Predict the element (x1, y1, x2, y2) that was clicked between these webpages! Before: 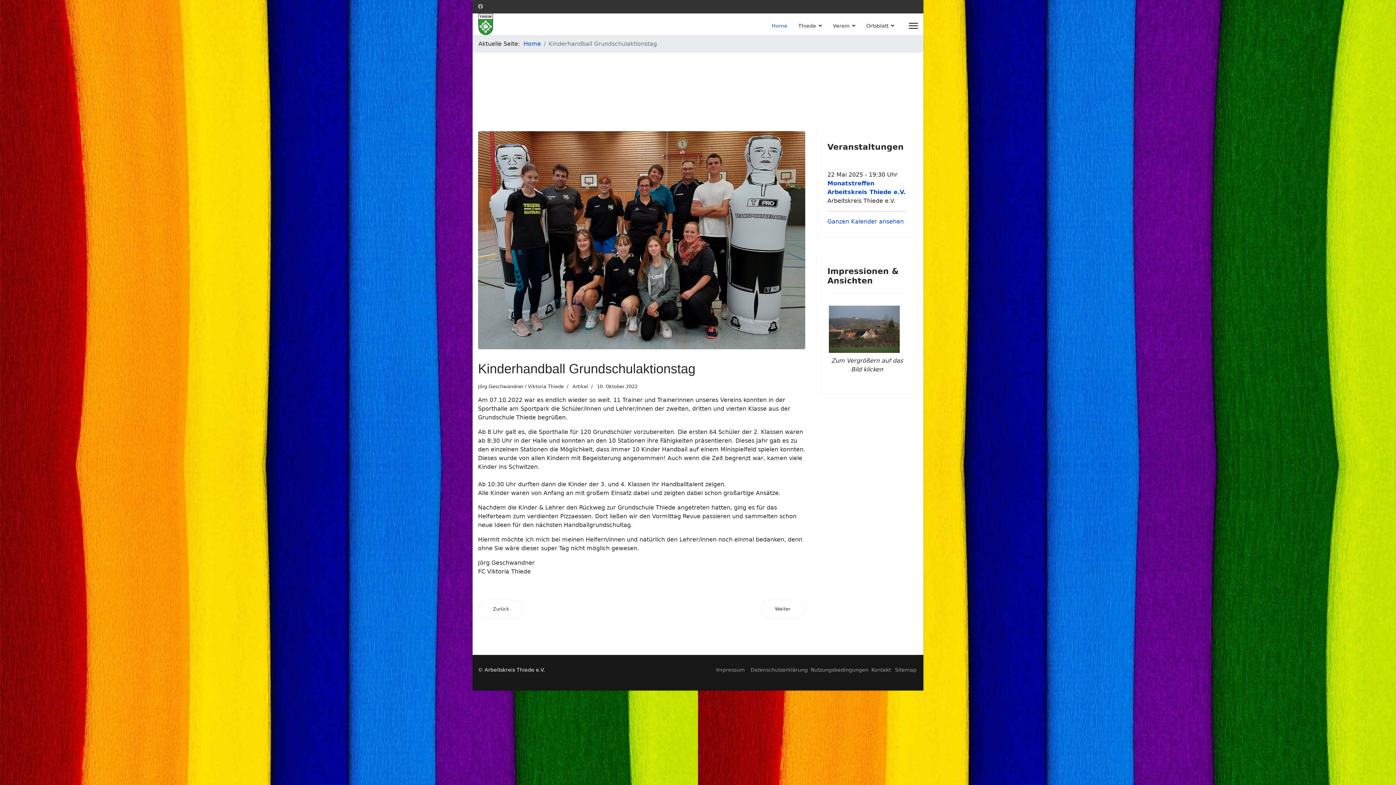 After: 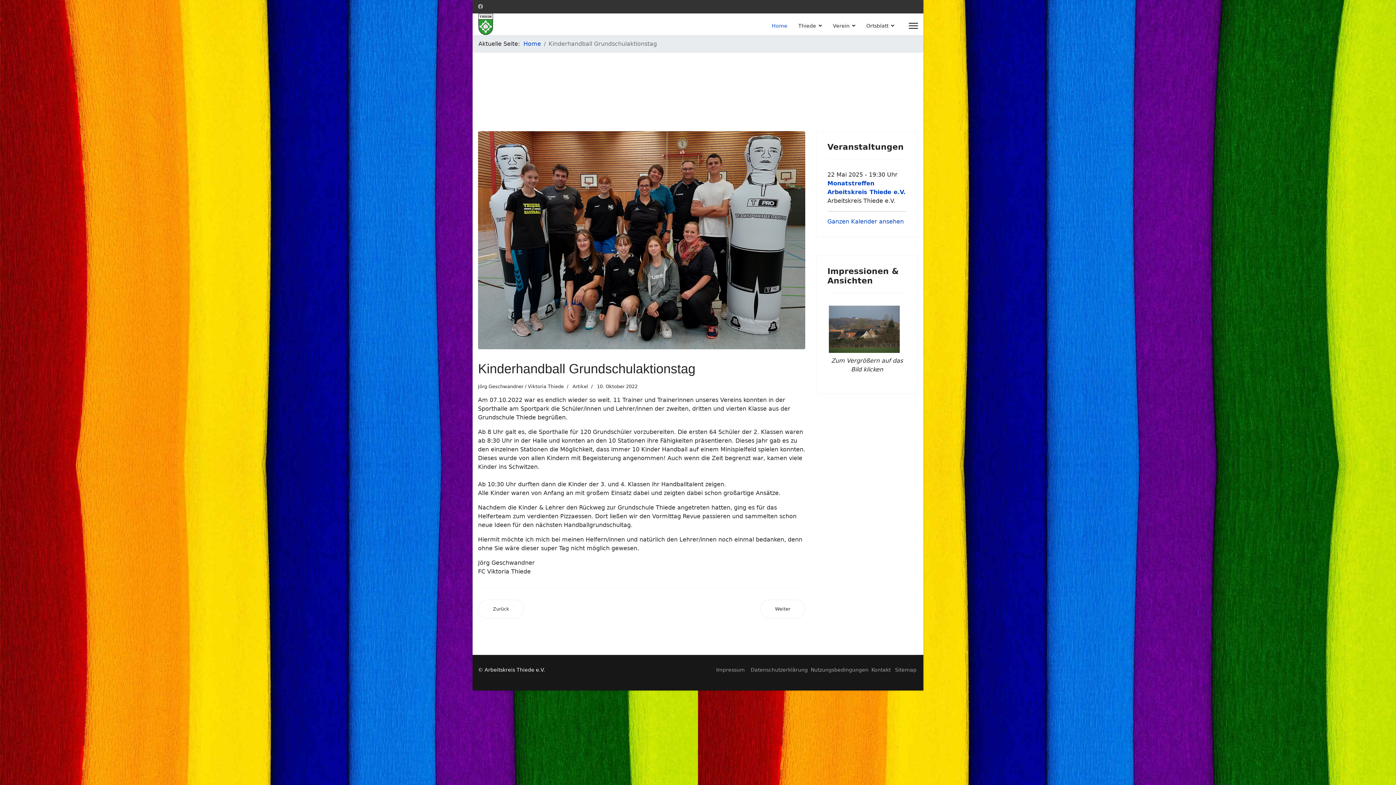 Action: bbox: (478, 3, 483, 9) label: Facebook